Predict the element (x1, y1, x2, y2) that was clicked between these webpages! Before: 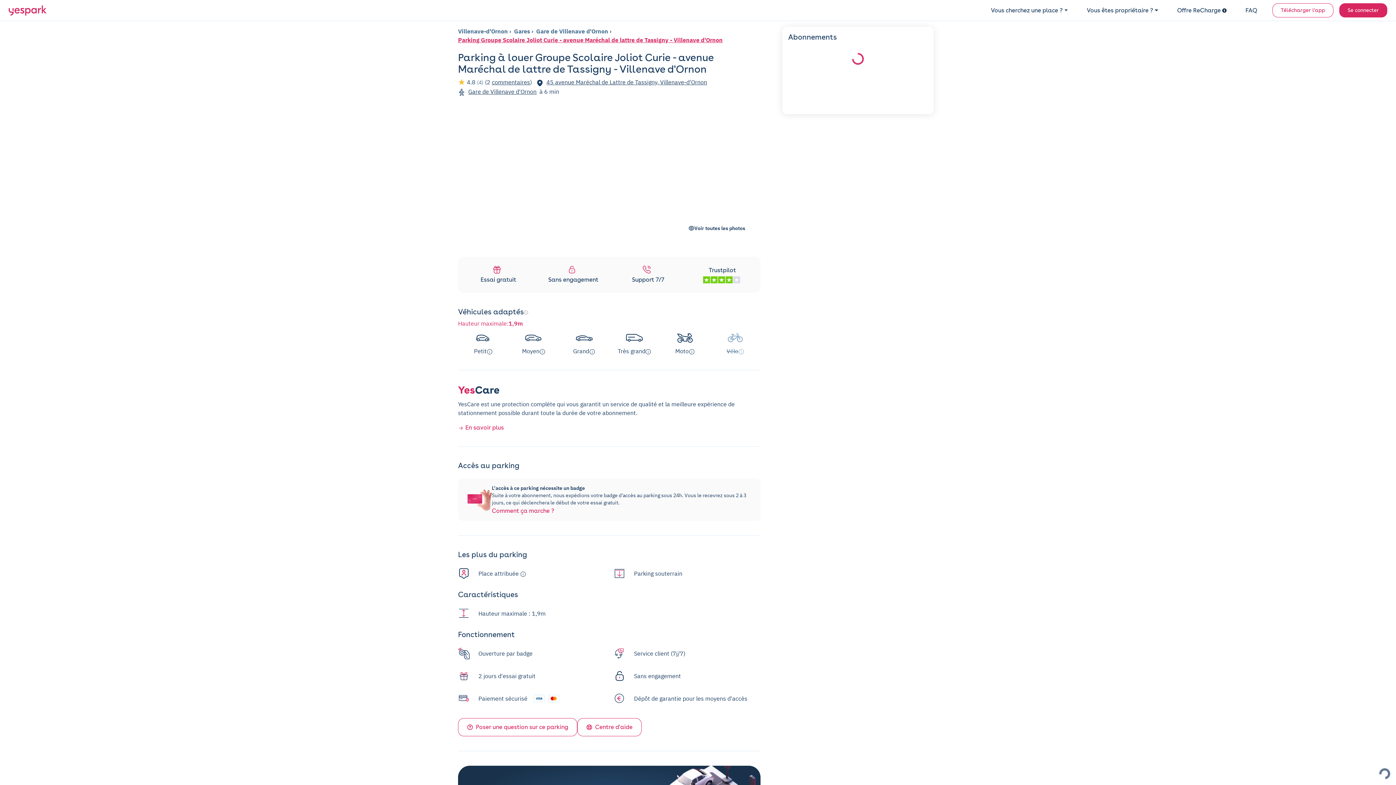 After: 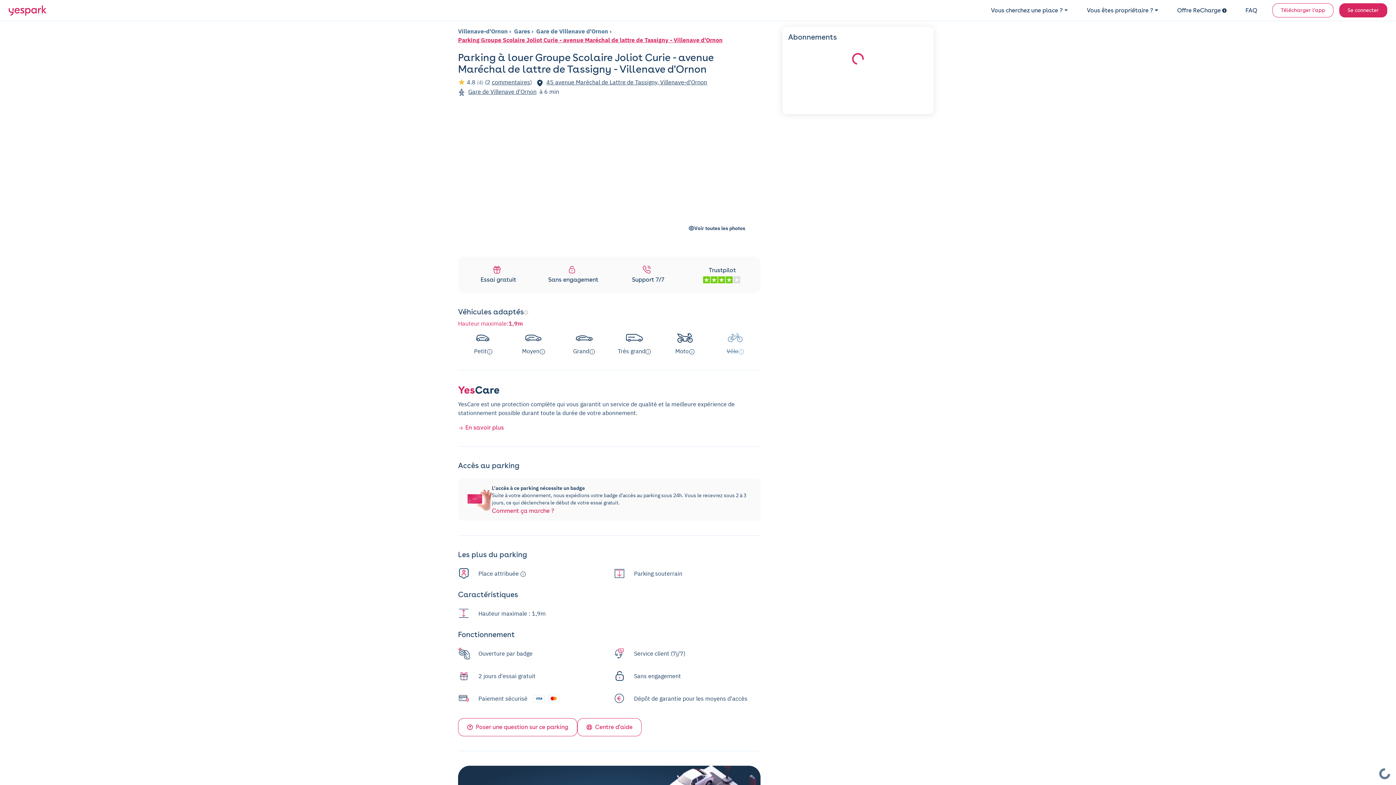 Action: label: Vehicles examples bbox: (508, 329, 559, 355)